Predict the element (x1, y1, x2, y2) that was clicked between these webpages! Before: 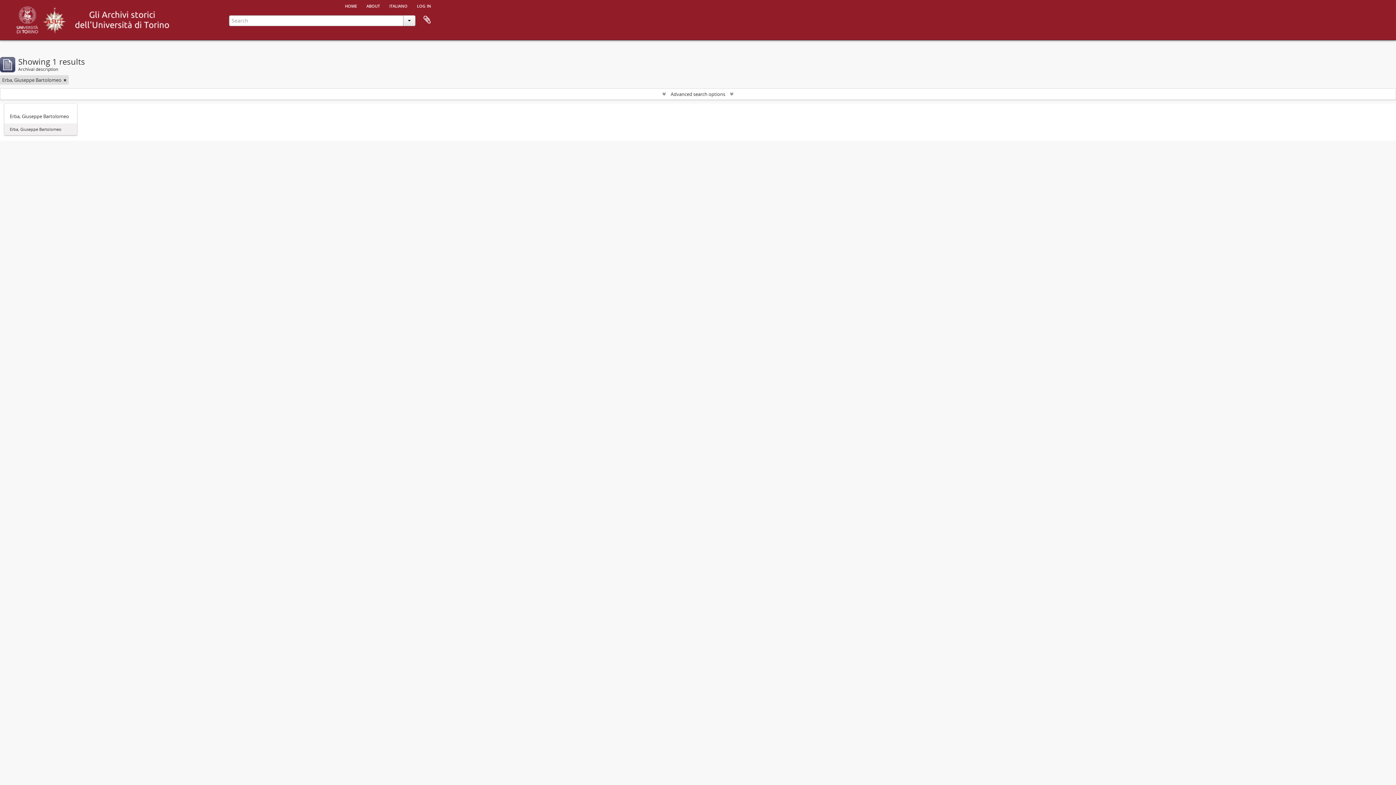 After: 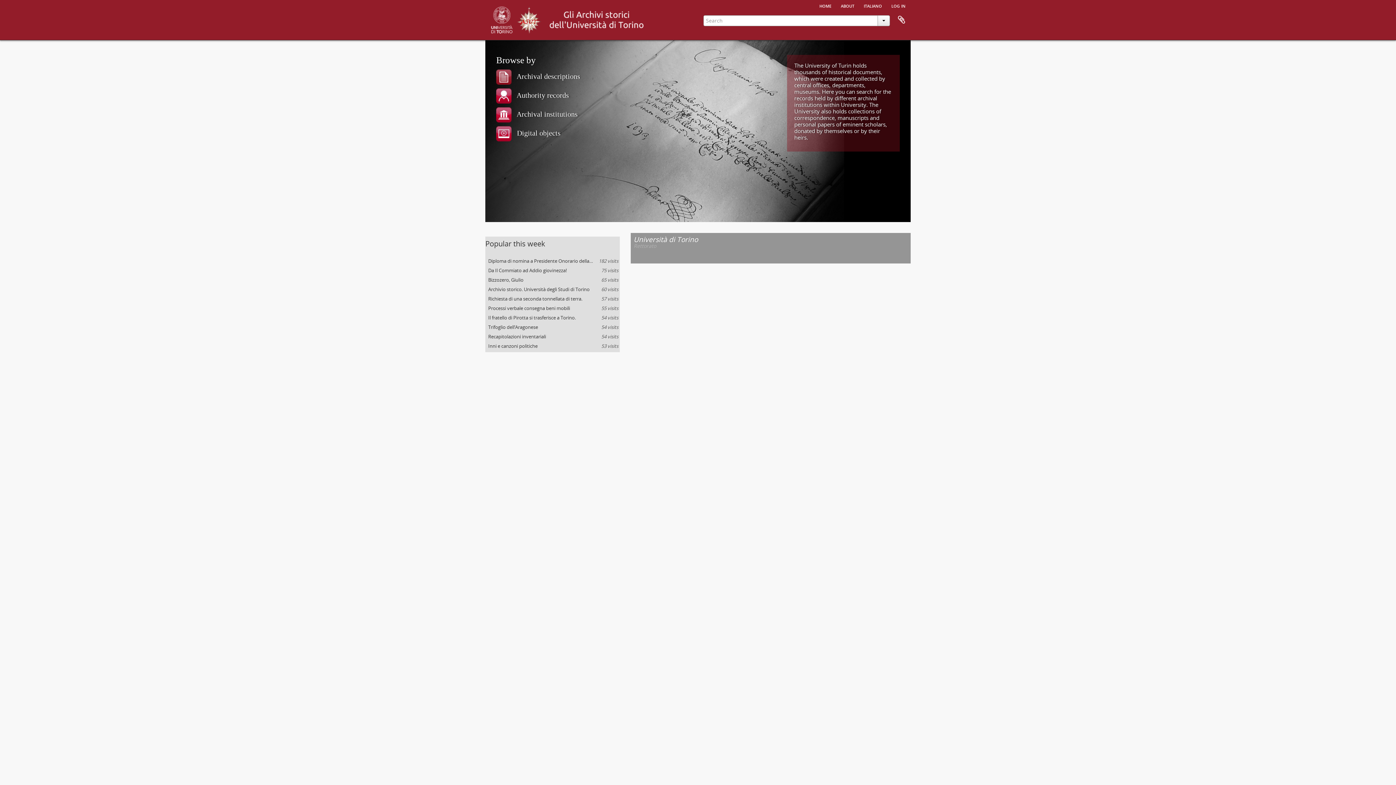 Action: bbox: (340, 0, 361, 10) label: home